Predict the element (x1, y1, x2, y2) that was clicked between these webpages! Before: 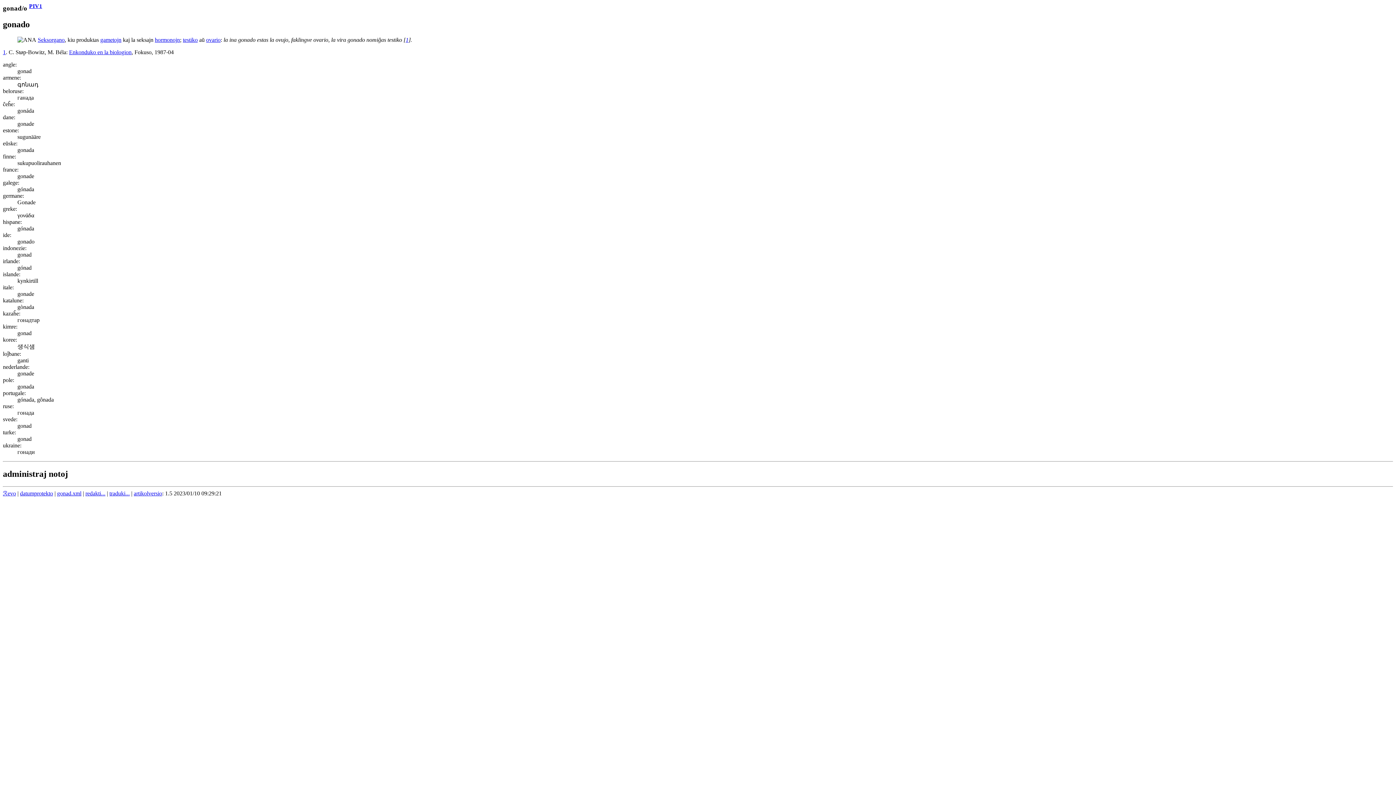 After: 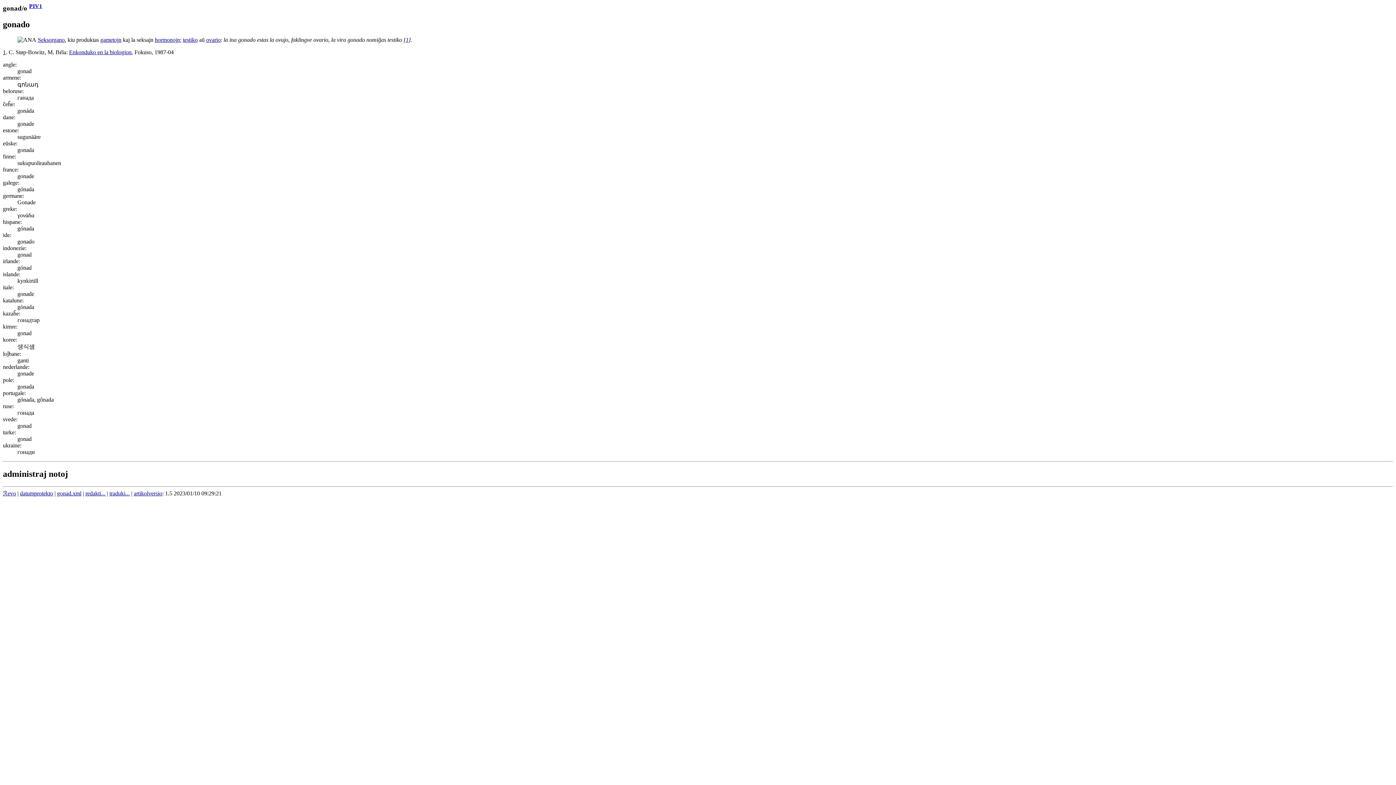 Action: label: artikolversio bbox: (133, 490, 162, 496)